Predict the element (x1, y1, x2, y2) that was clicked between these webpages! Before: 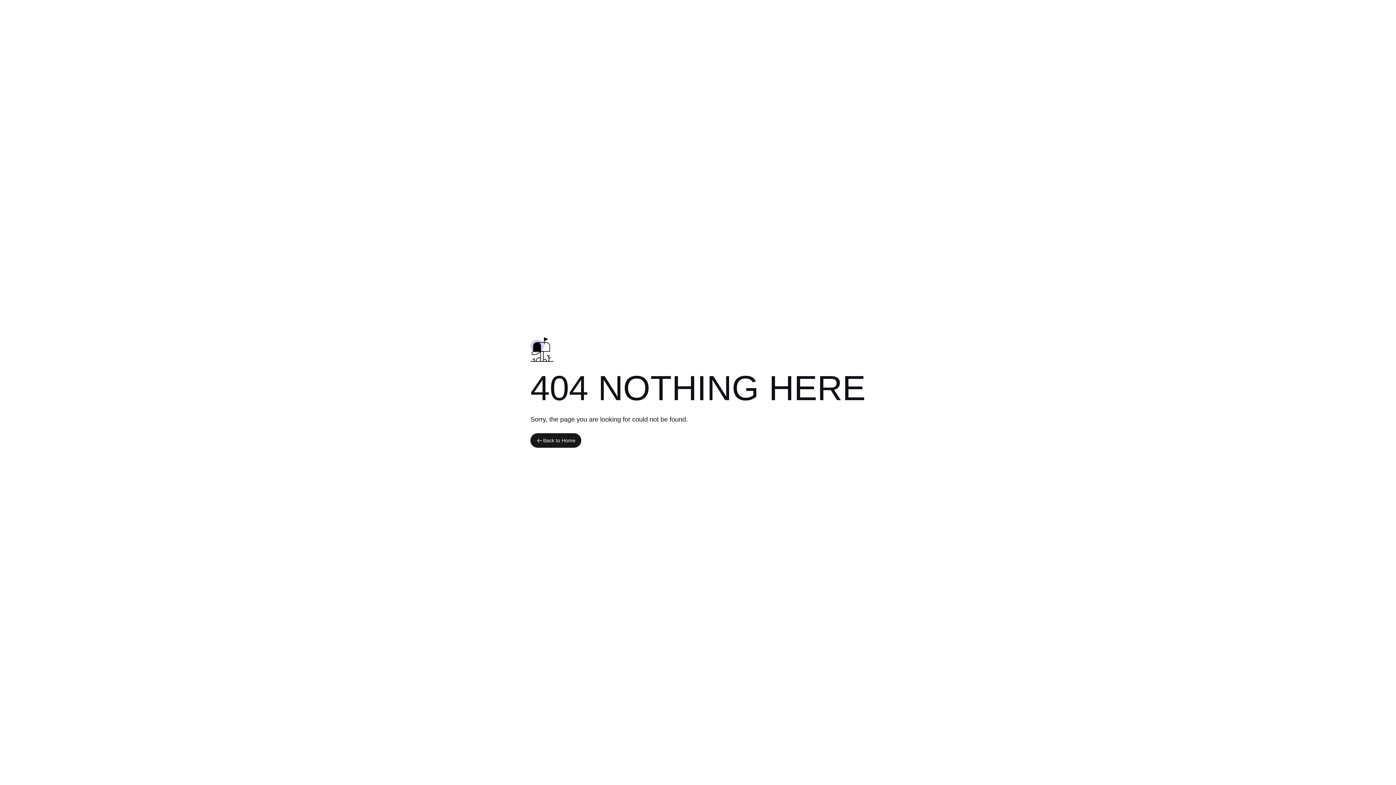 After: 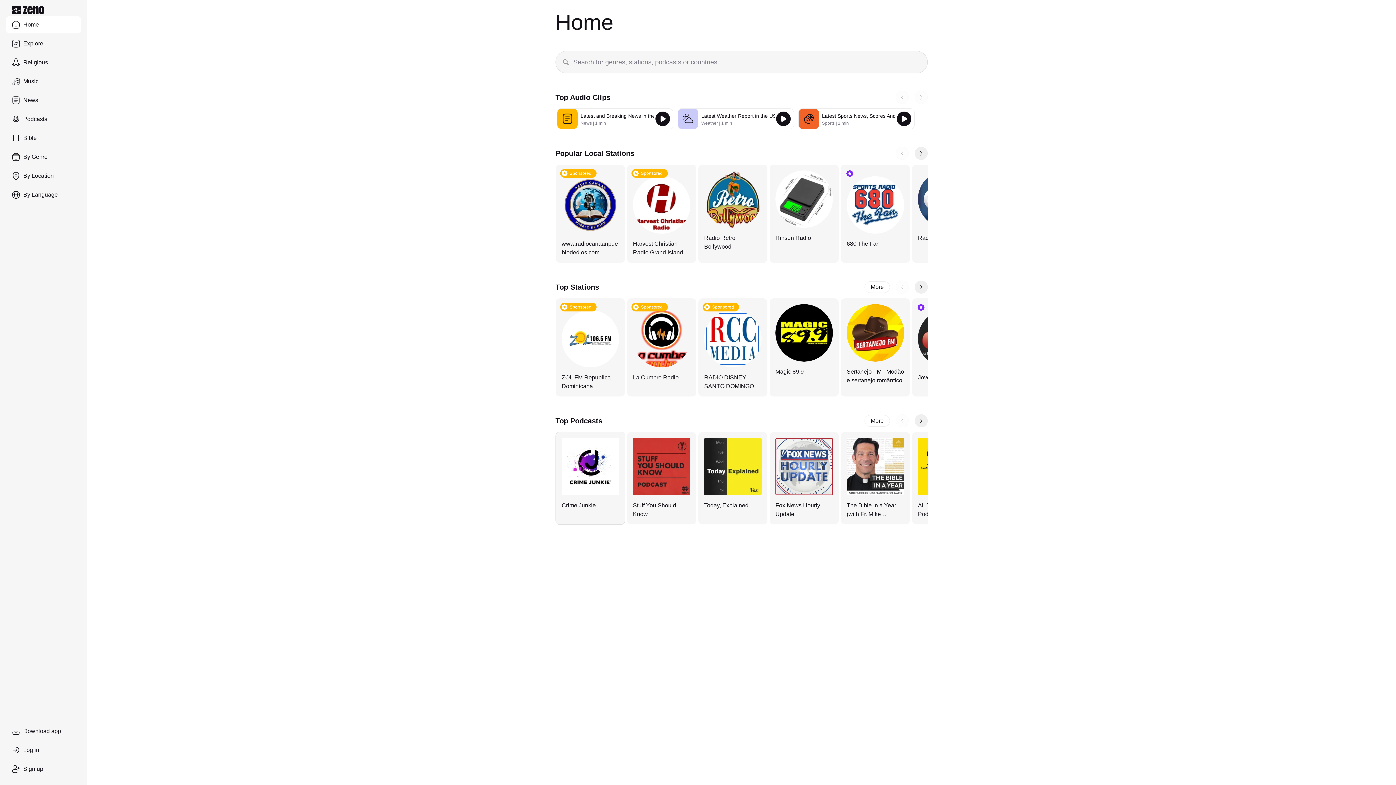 Action: label: Back to Home bbox: (530, 433, 581, 448)